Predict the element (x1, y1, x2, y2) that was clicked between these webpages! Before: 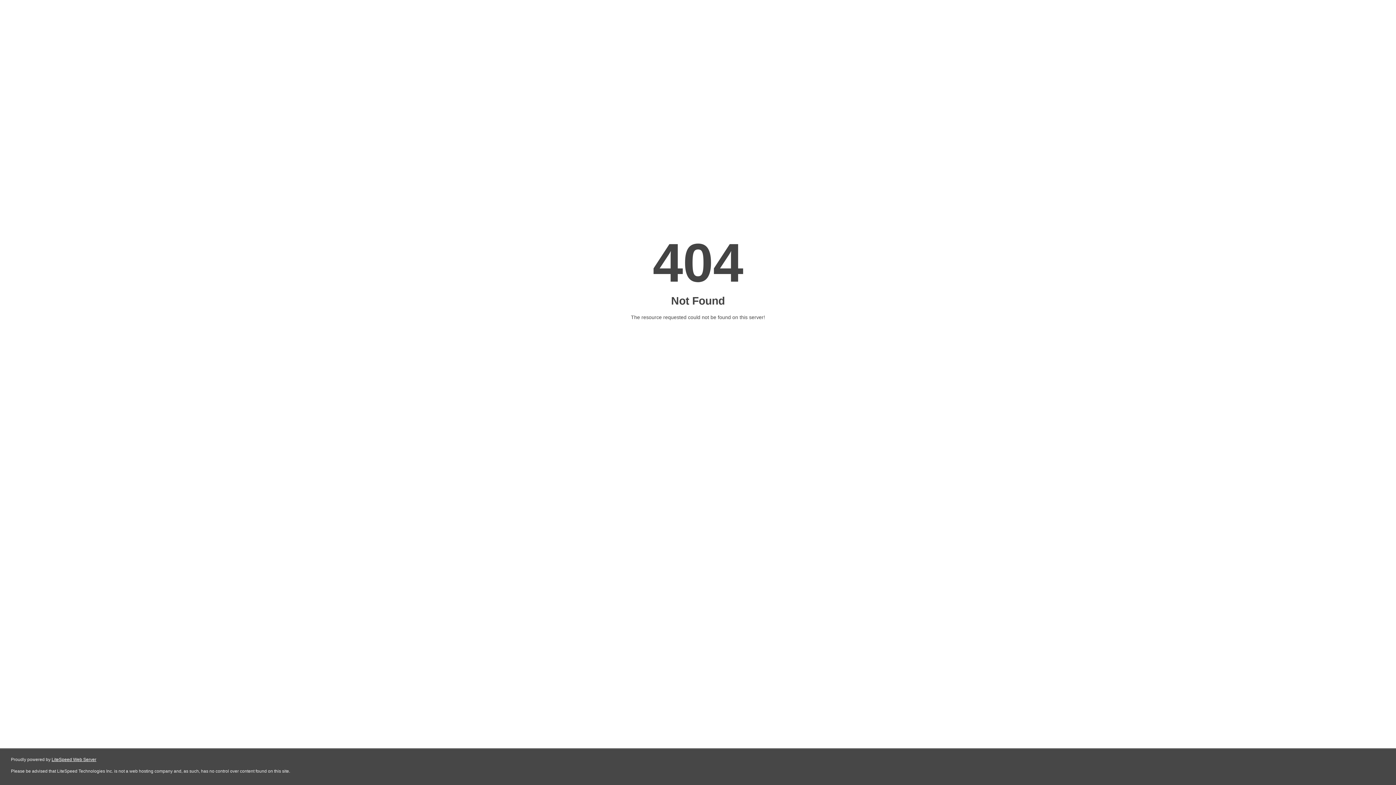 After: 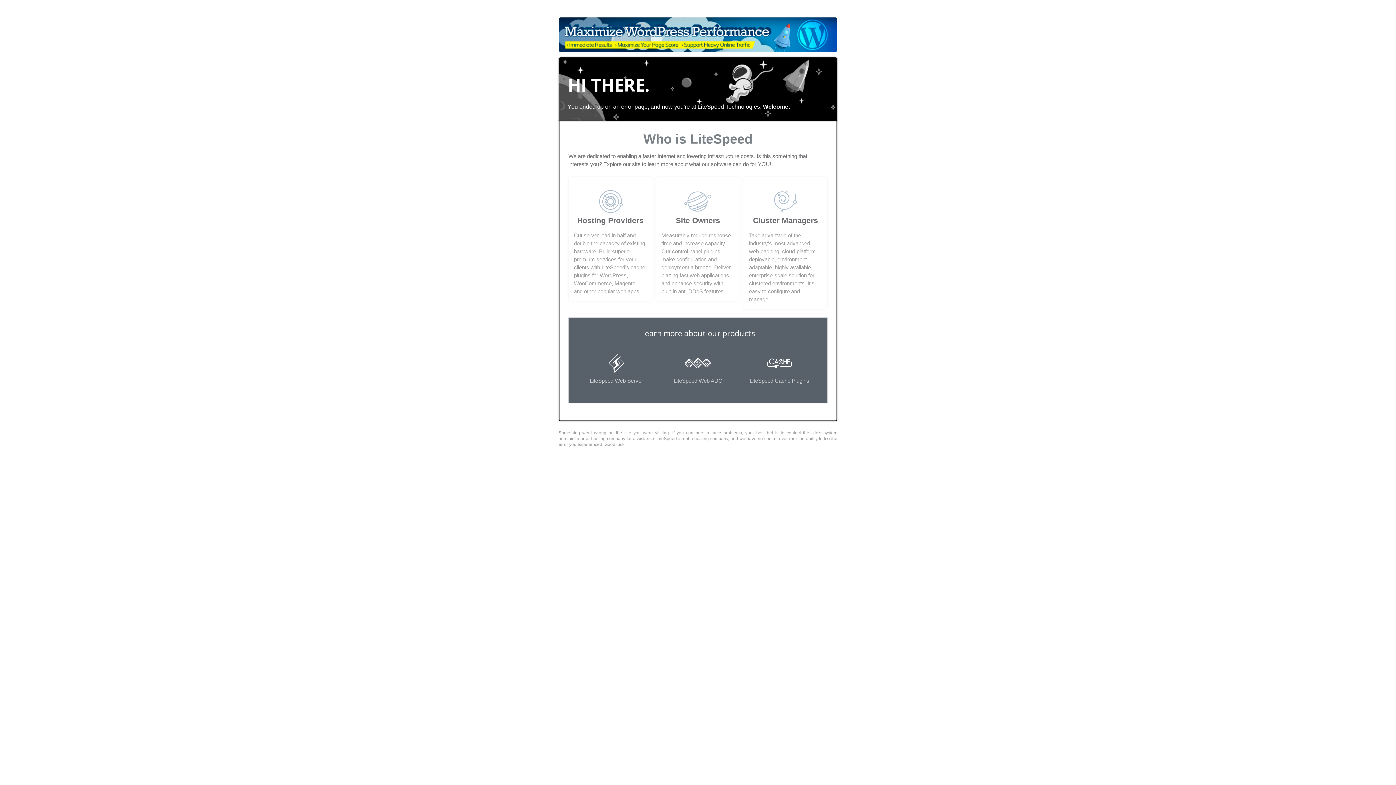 Action: label: LiteSpeed Web Server bbox: (51, 757, 96, 762)